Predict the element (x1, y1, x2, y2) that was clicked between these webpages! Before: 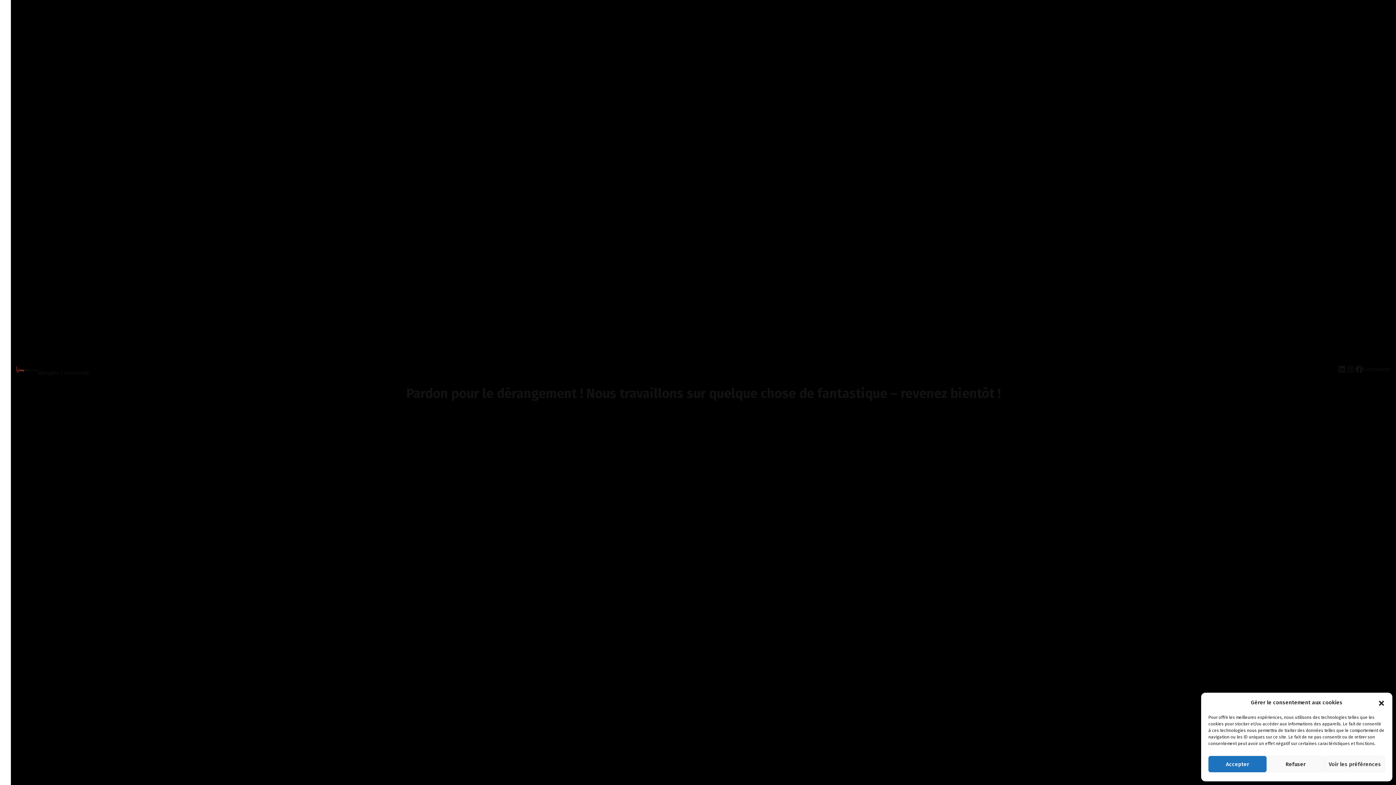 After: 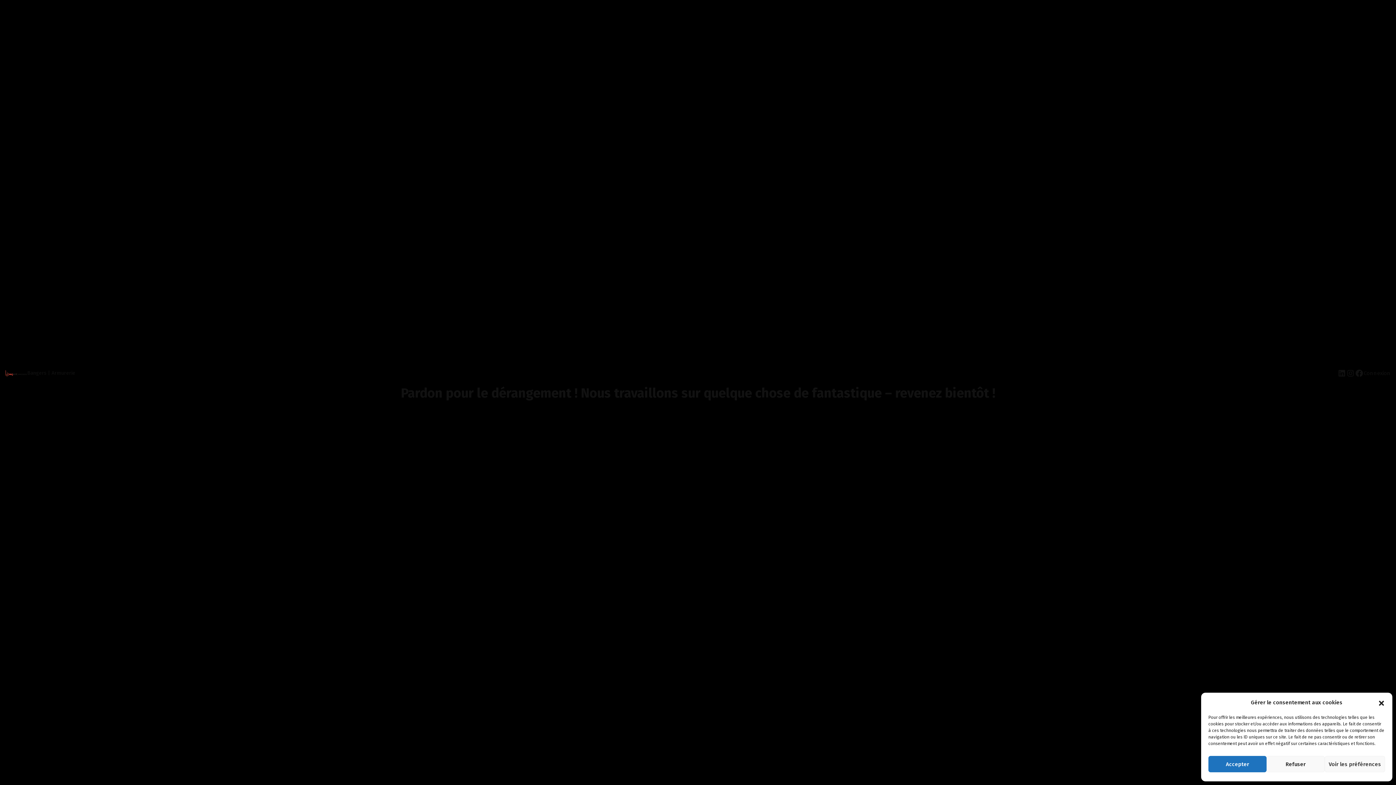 Action: label: Bangers | Armurerie bbox: (38, 369, 89, 376)